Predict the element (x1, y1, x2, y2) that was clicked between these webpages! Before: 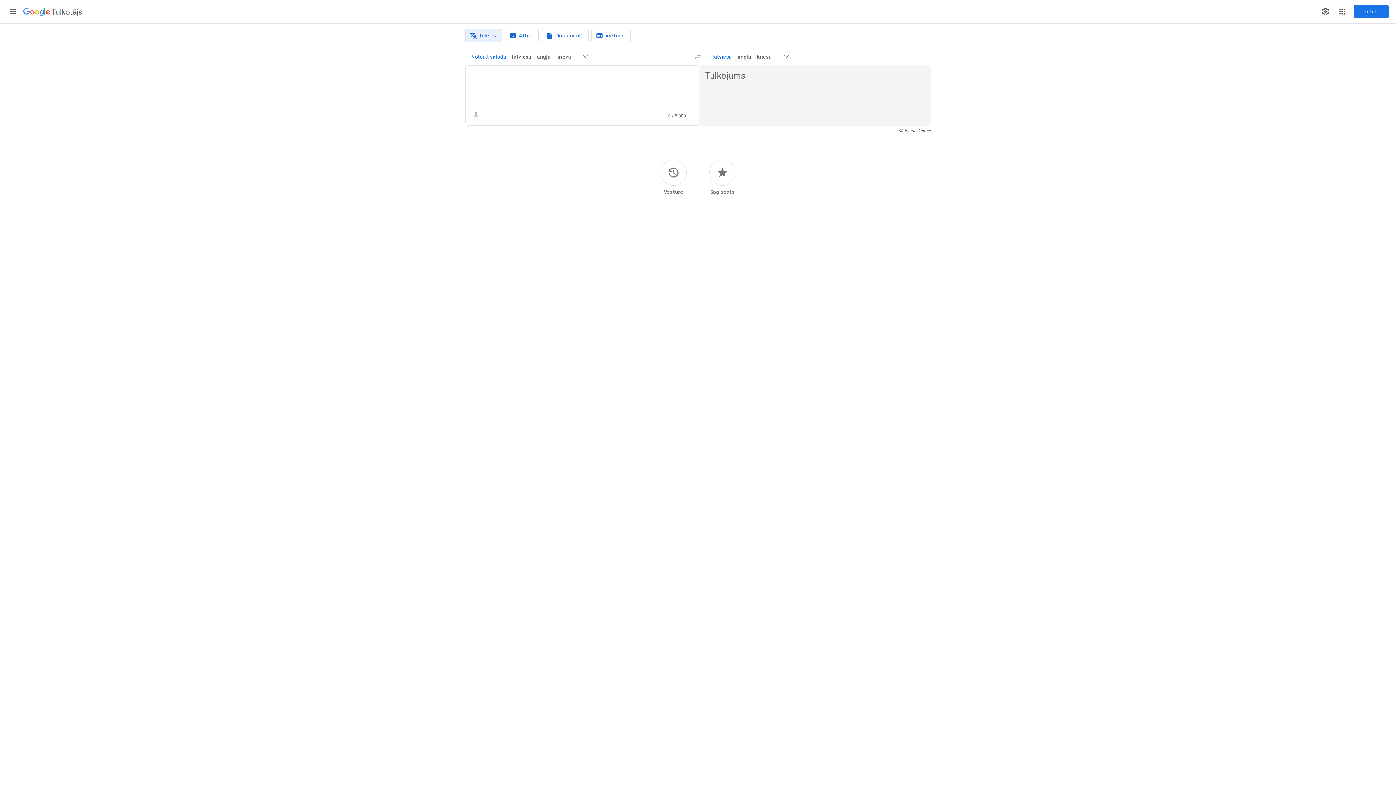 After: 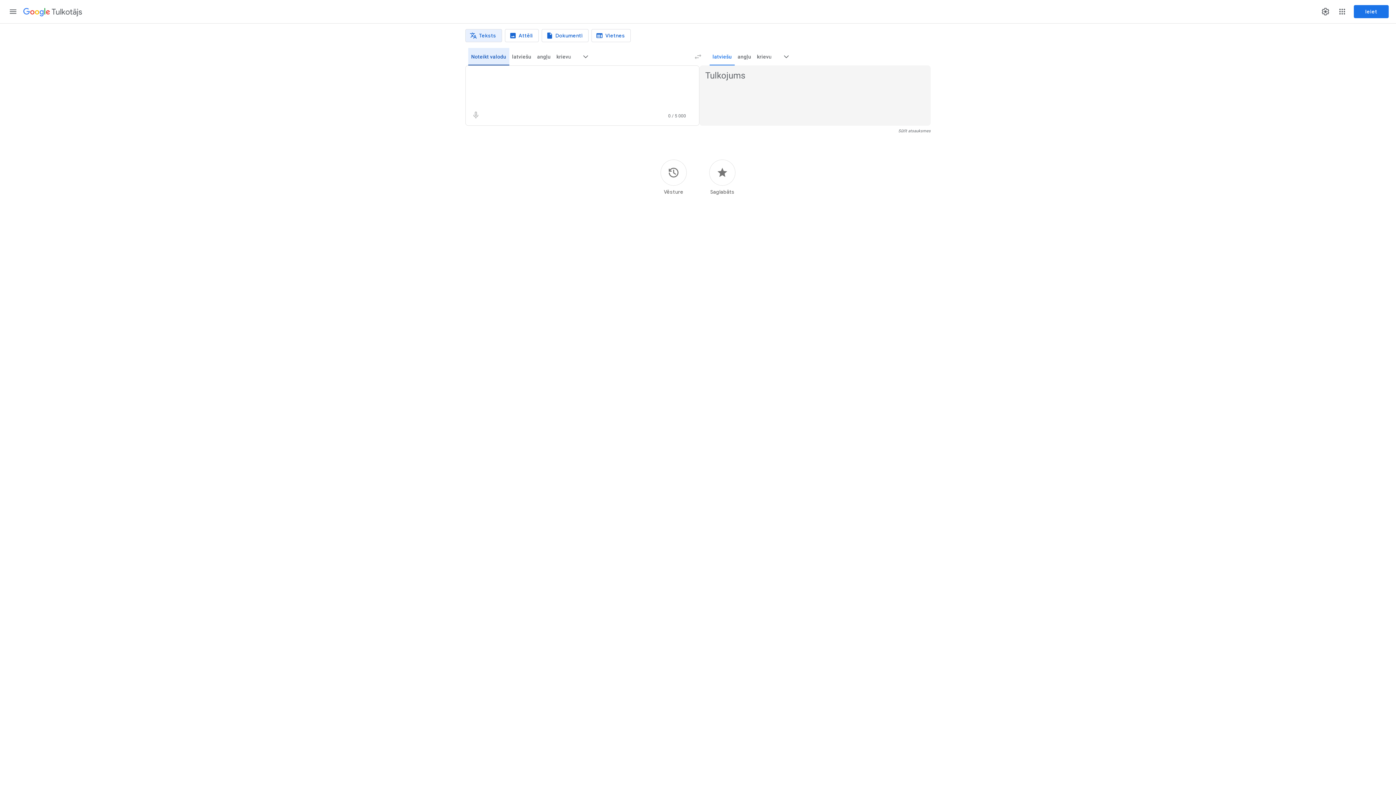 Action: label: Noteikt valodu bbox: (468, 48, 509, 65)